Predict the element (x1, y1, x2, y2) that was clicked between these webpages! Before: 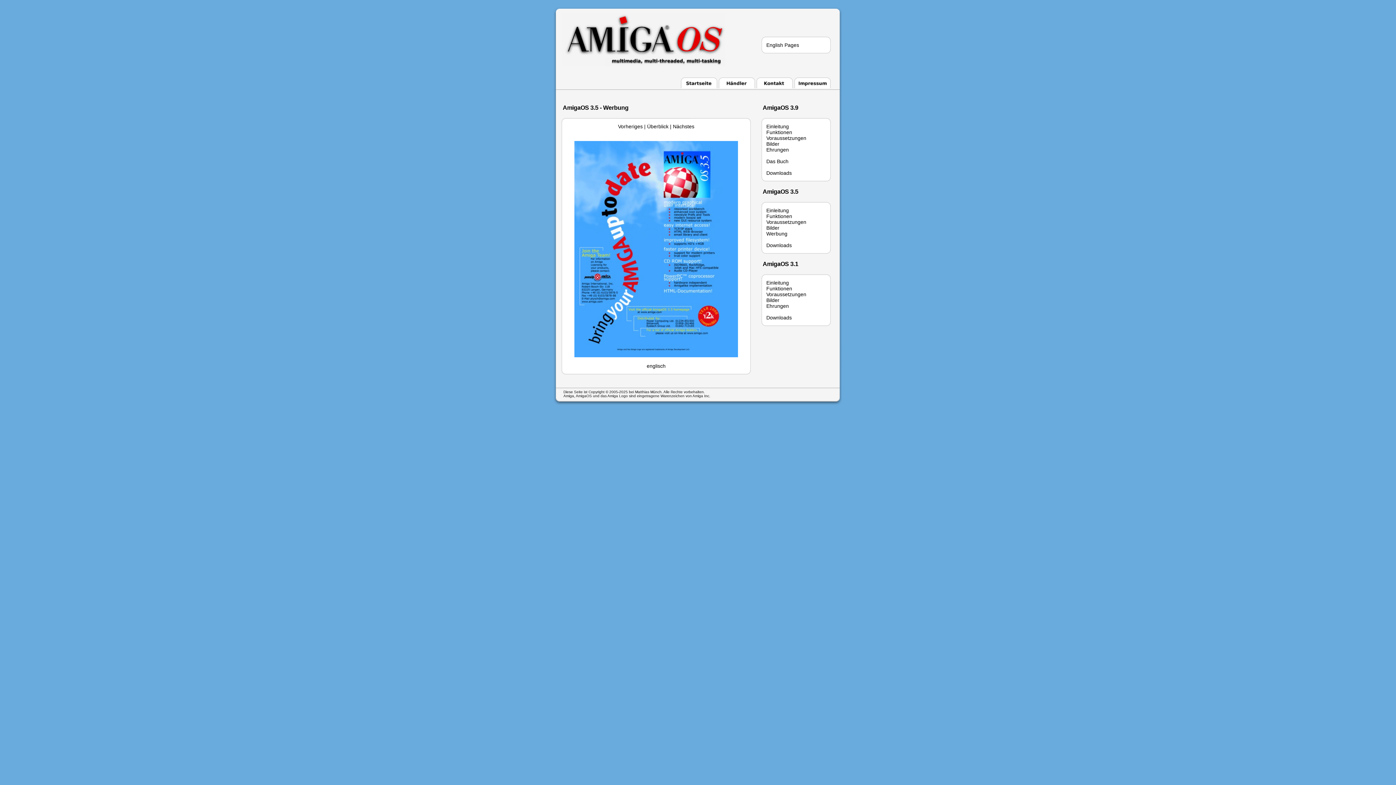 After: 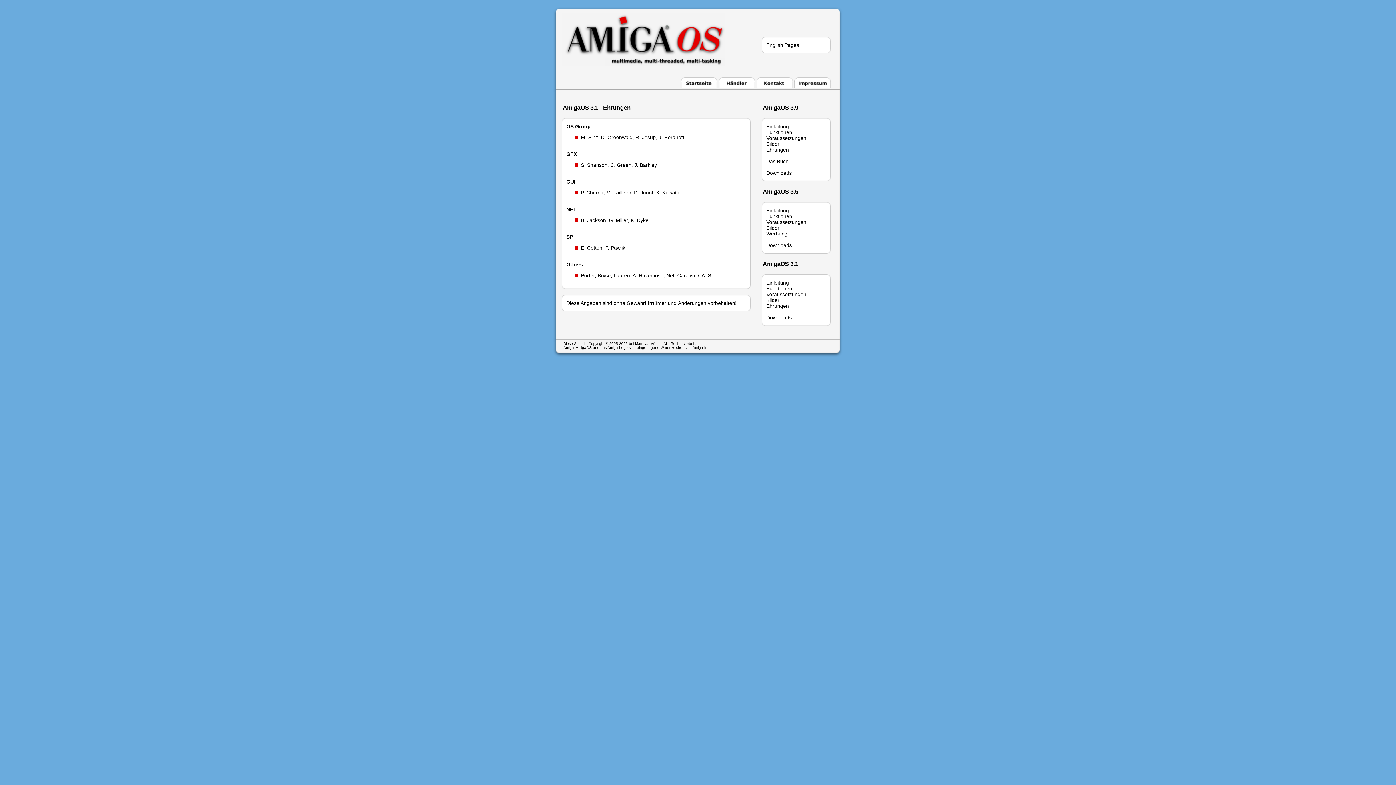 Action: bbox: (766, 303, 789, 309) label: Ehrungen